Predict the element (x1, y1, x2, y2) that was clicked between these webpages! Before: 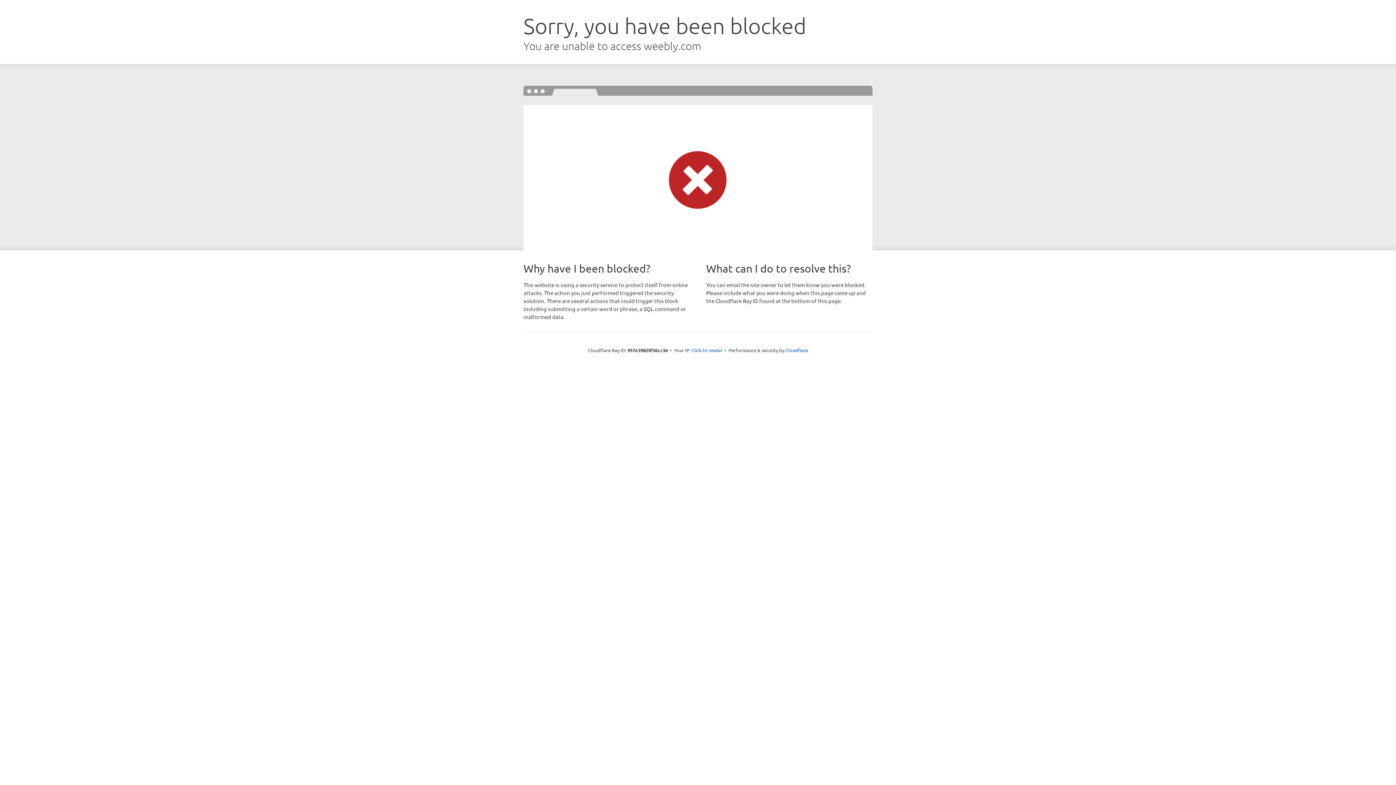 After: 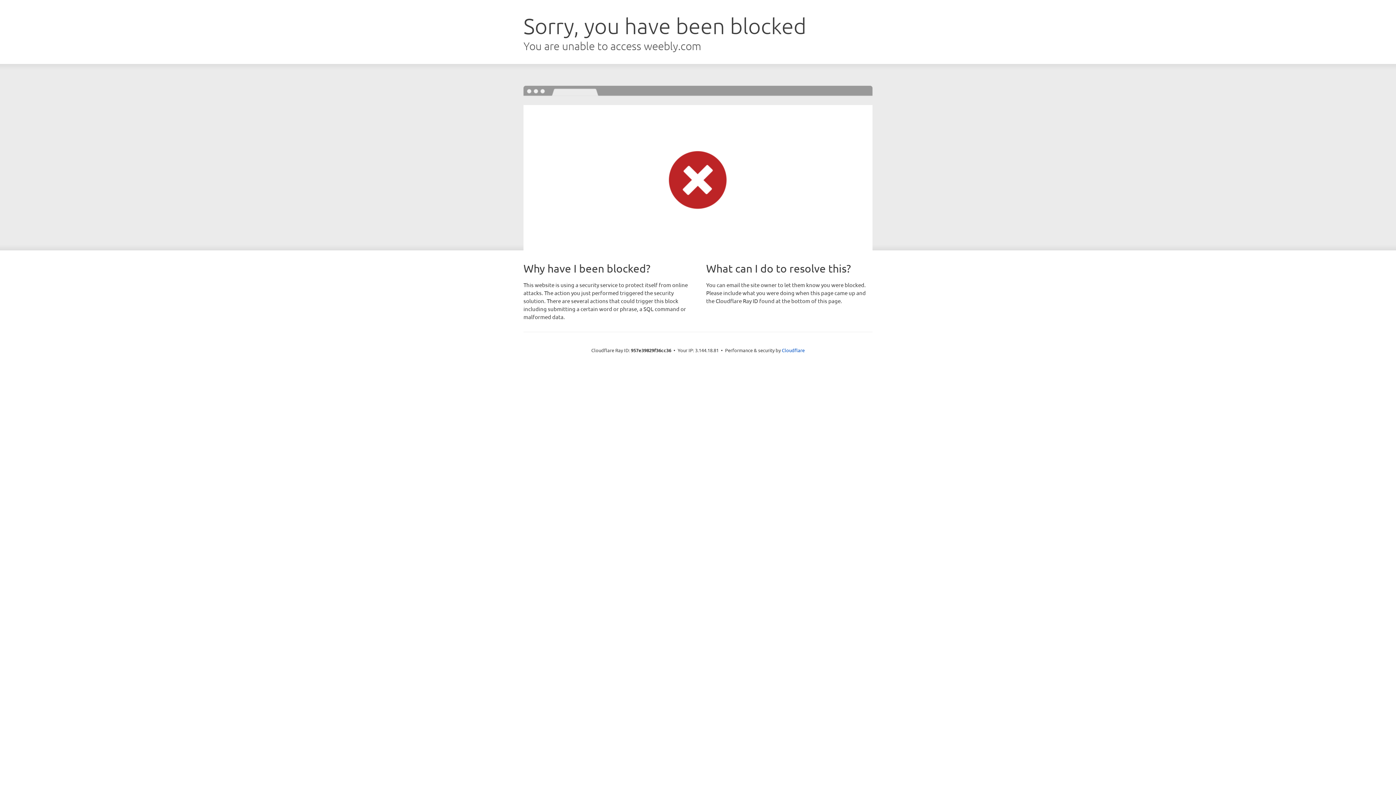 Action: label: Click to reveal bbox: (691, 346, 722, 353)